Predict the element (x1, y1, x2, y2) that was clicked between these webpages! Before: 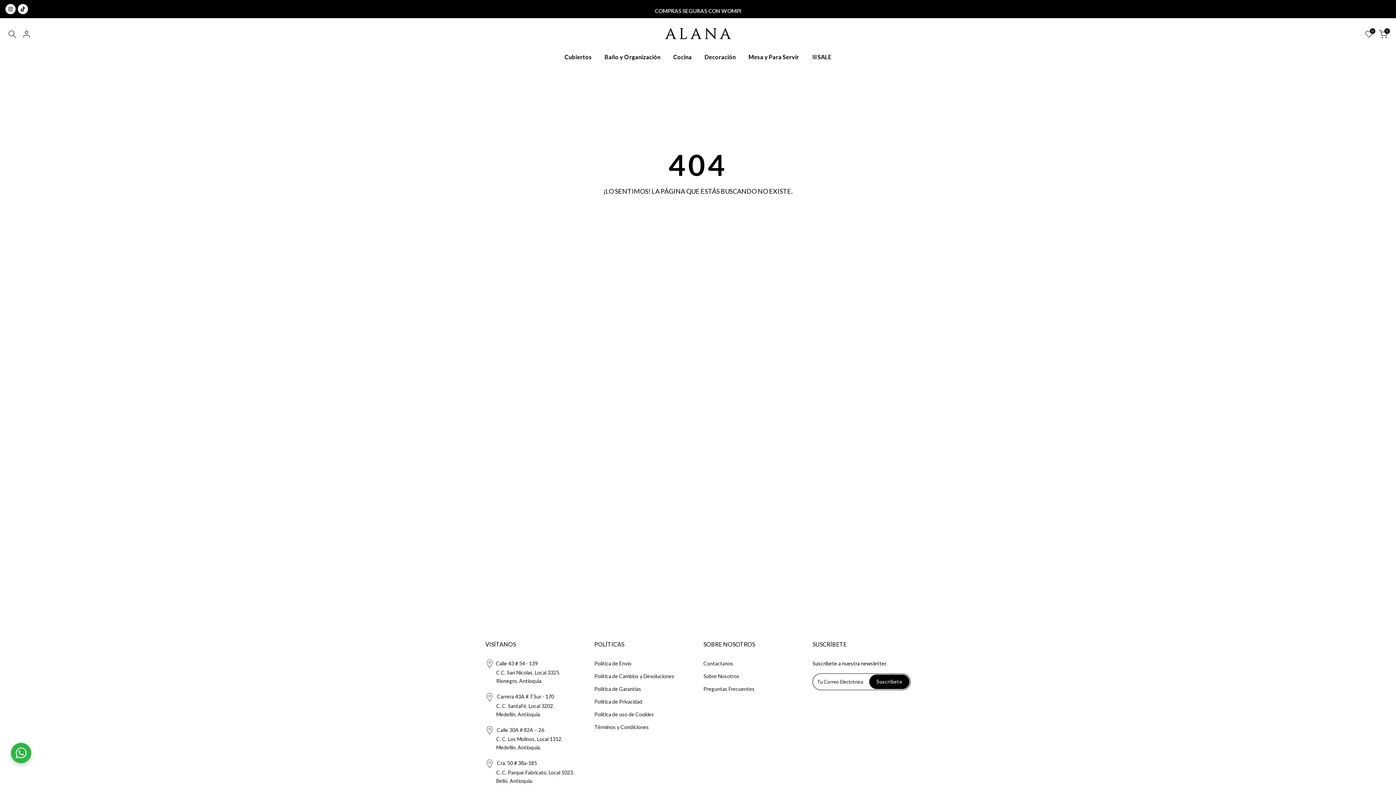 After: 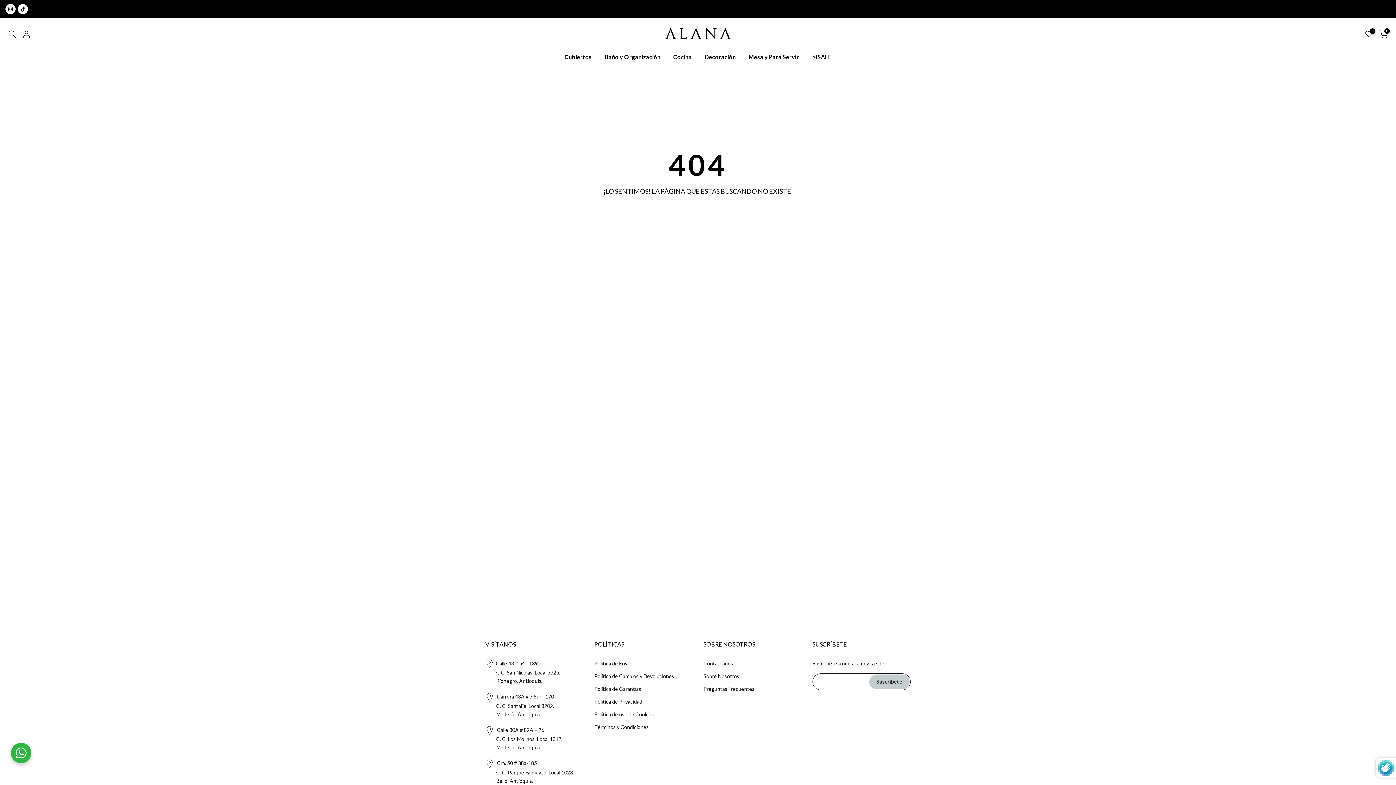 Action: label: Suscríbete bbox: (869, 674, 909, 689)